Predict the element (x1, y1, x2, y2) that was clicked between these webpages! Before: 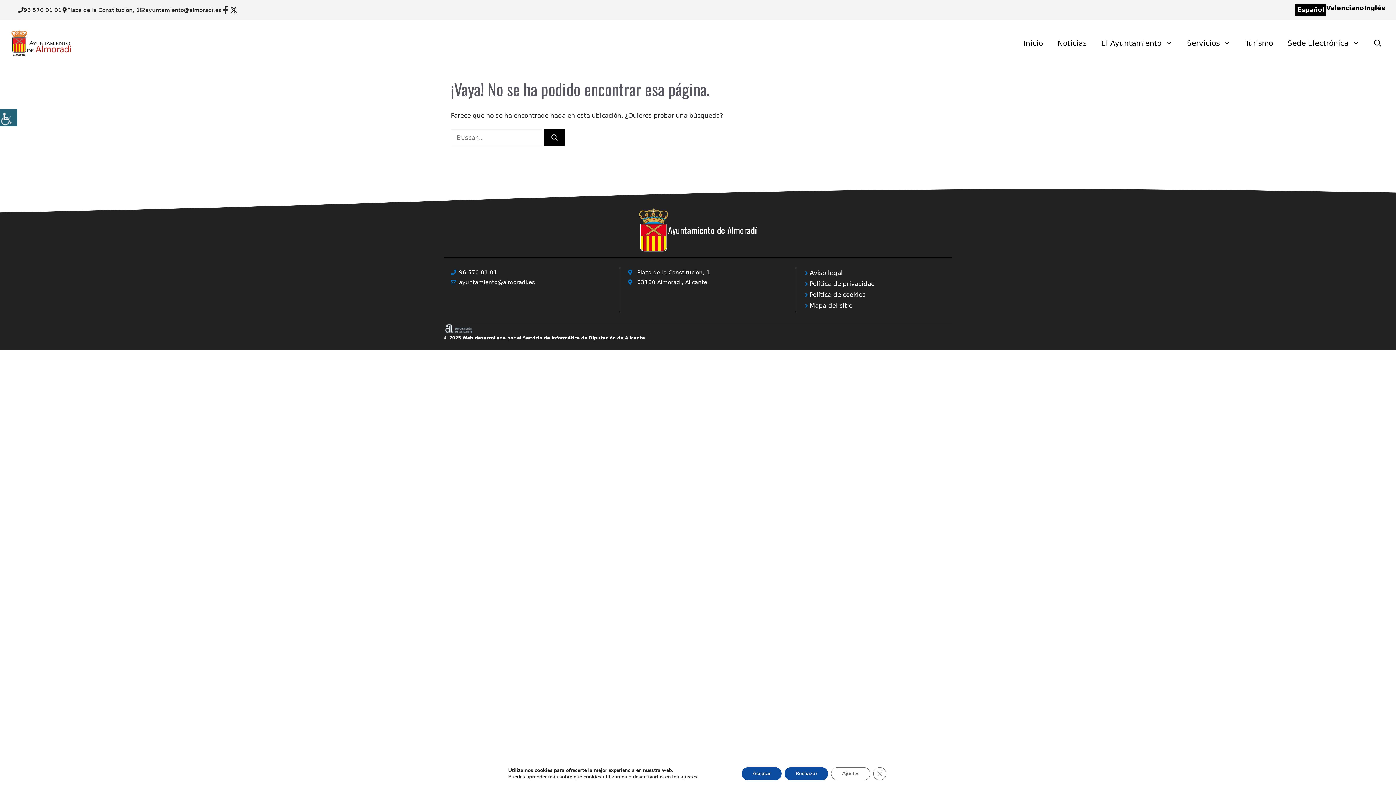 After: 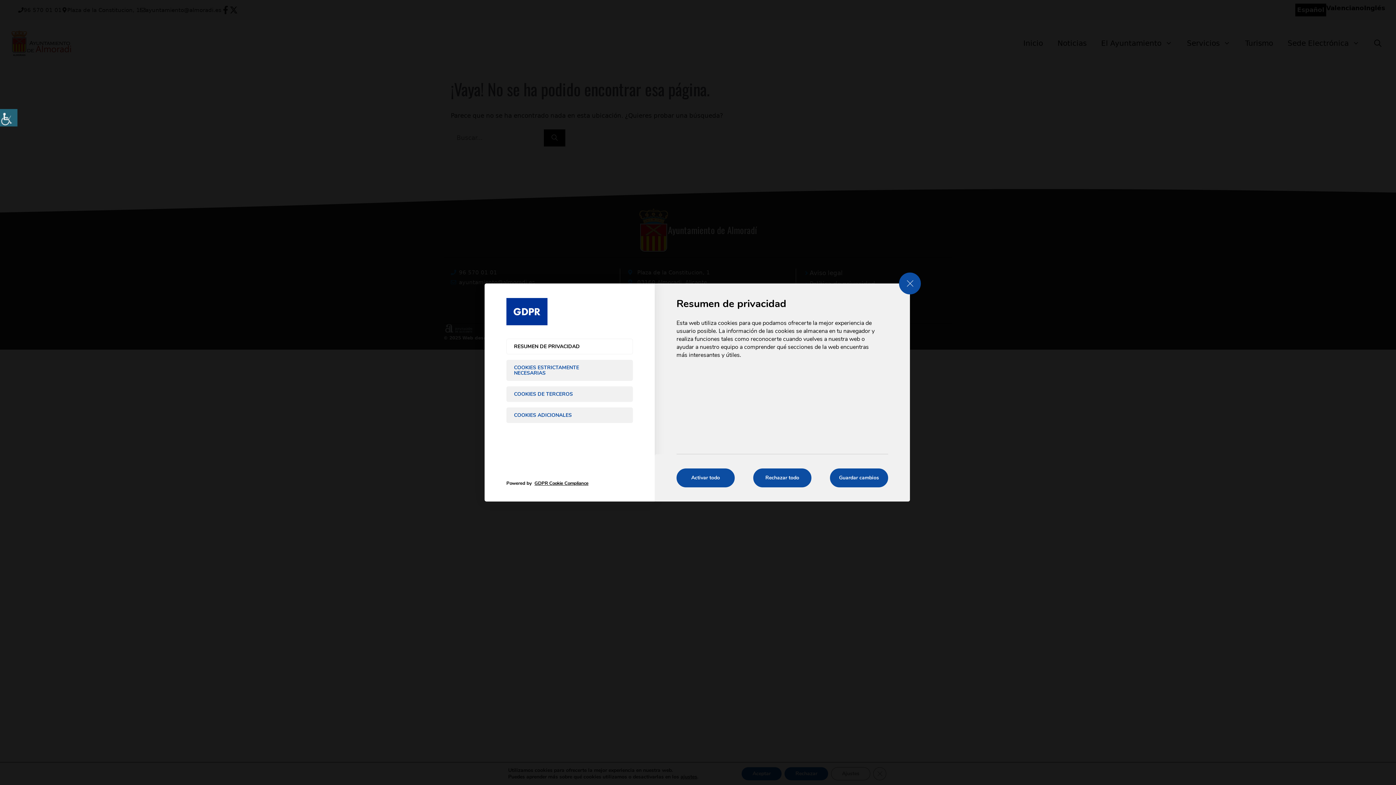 Action: label: ajustes bbox: (680, 774, 697, 780)